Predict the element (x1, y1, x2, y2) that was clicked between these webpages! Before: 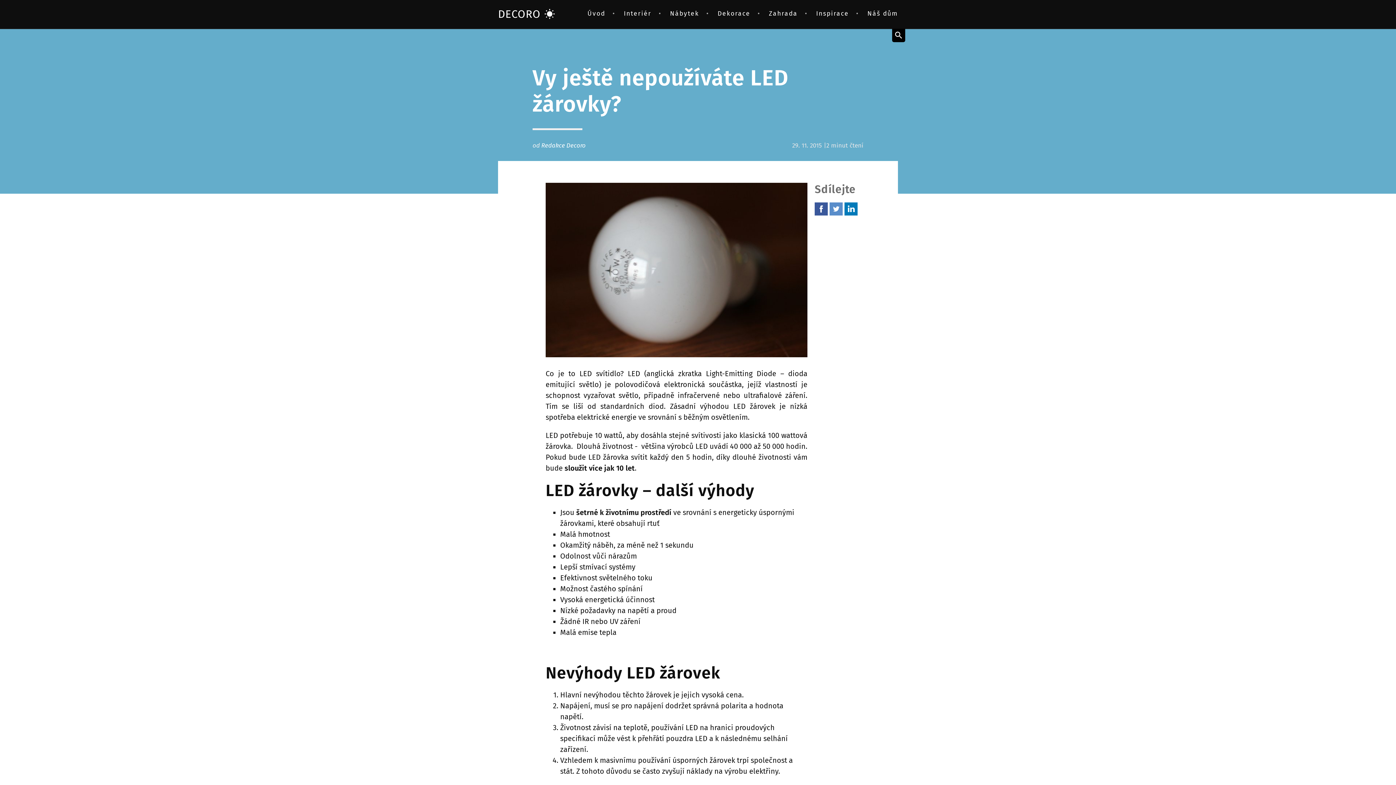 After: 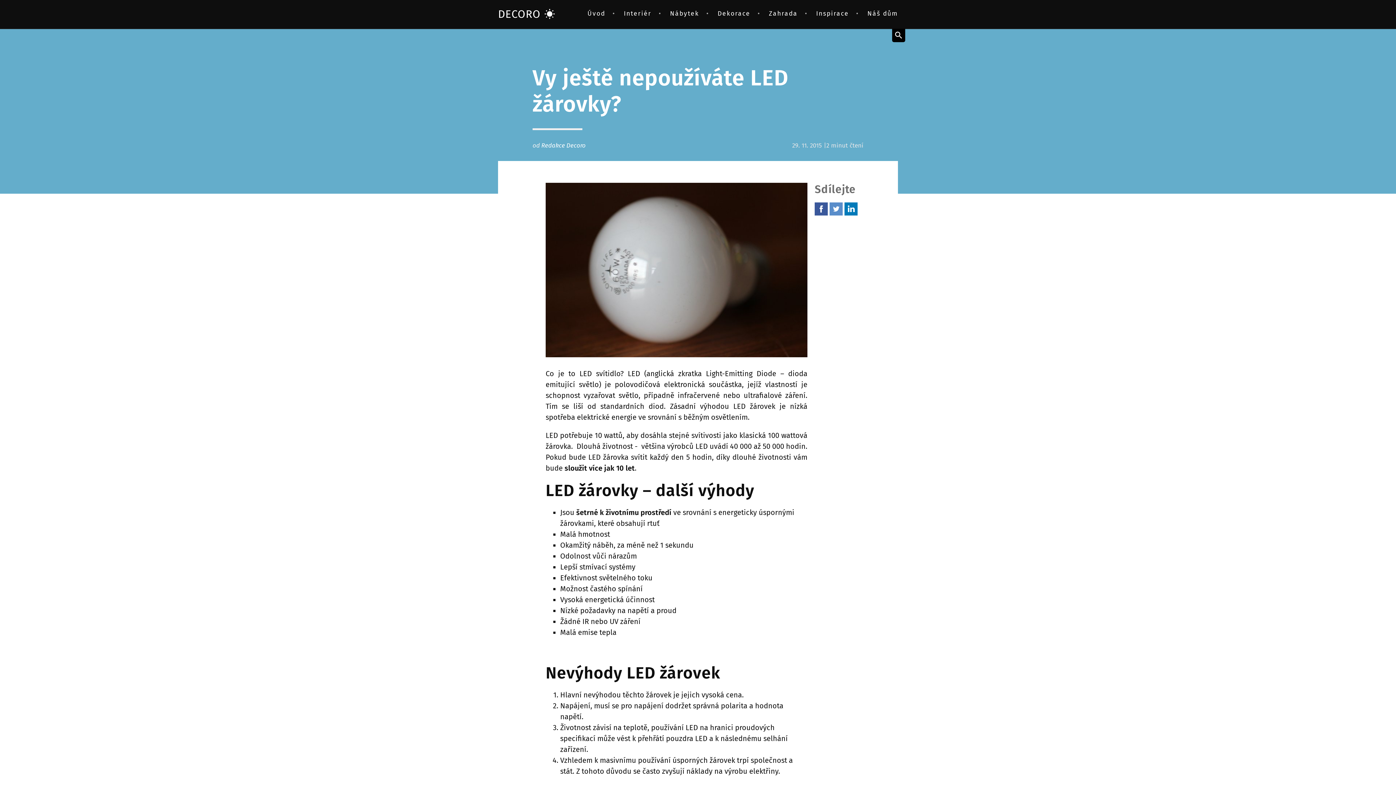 Action: bbox: (844, 202, 857, 215)